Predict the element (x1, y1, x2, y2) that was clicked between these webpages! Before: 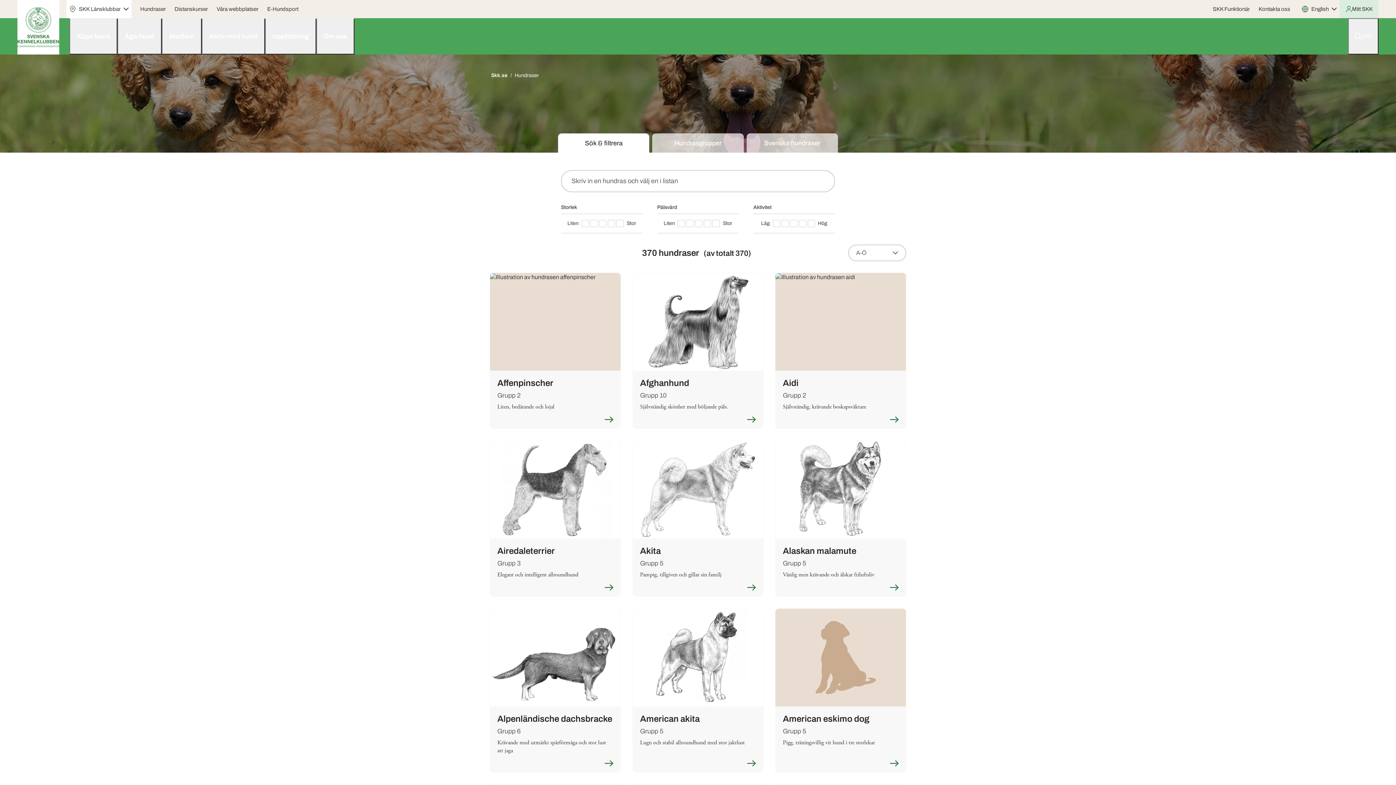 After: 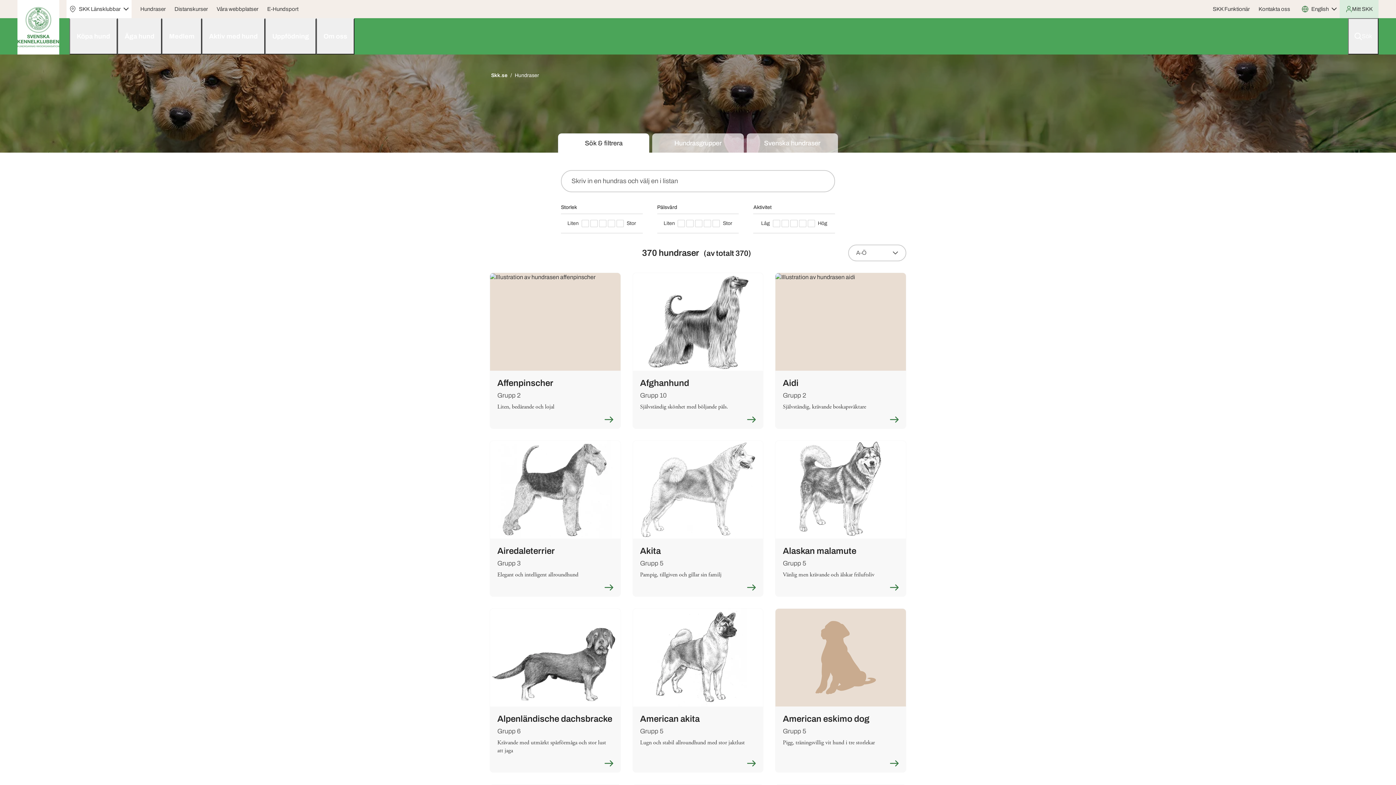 Action: label: Hundraser bbox: (137, 2, 168, 15)